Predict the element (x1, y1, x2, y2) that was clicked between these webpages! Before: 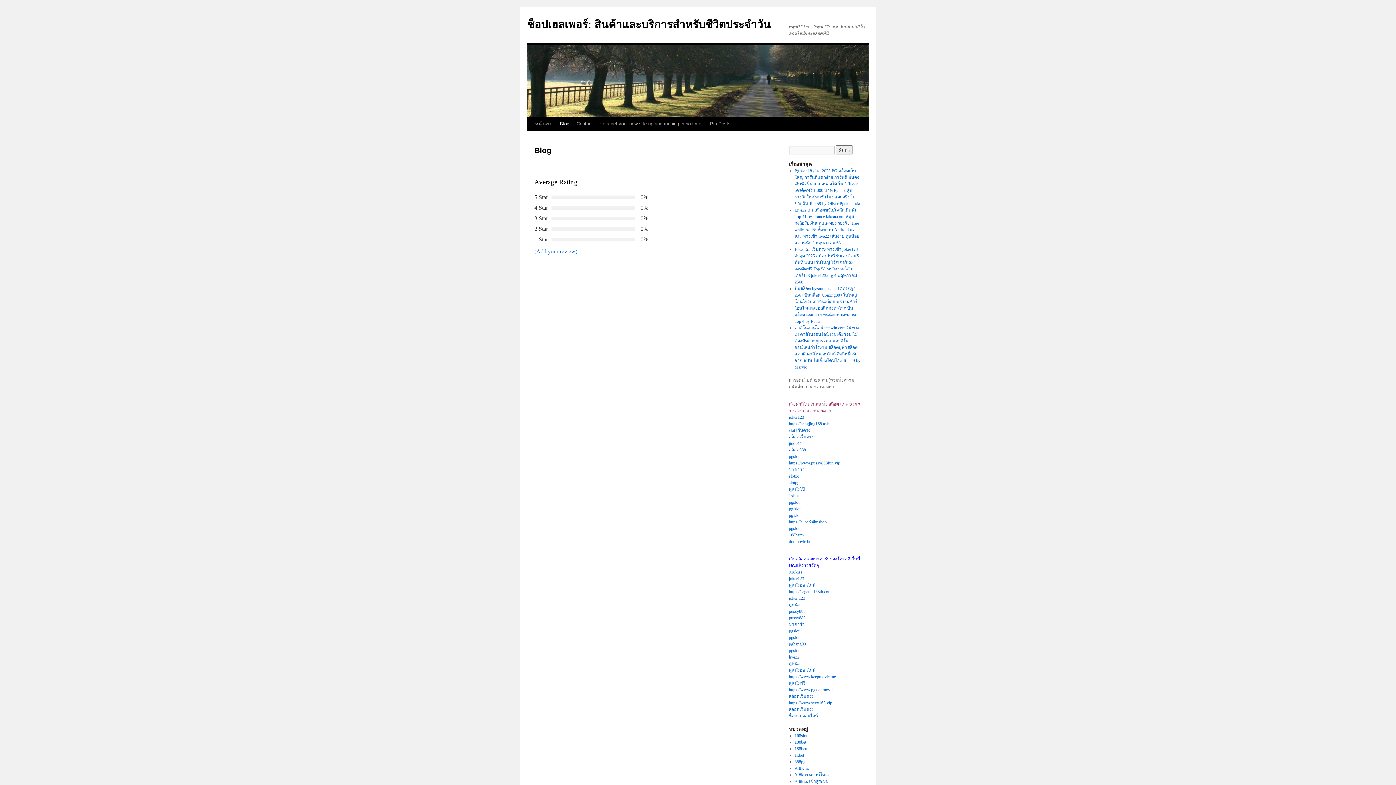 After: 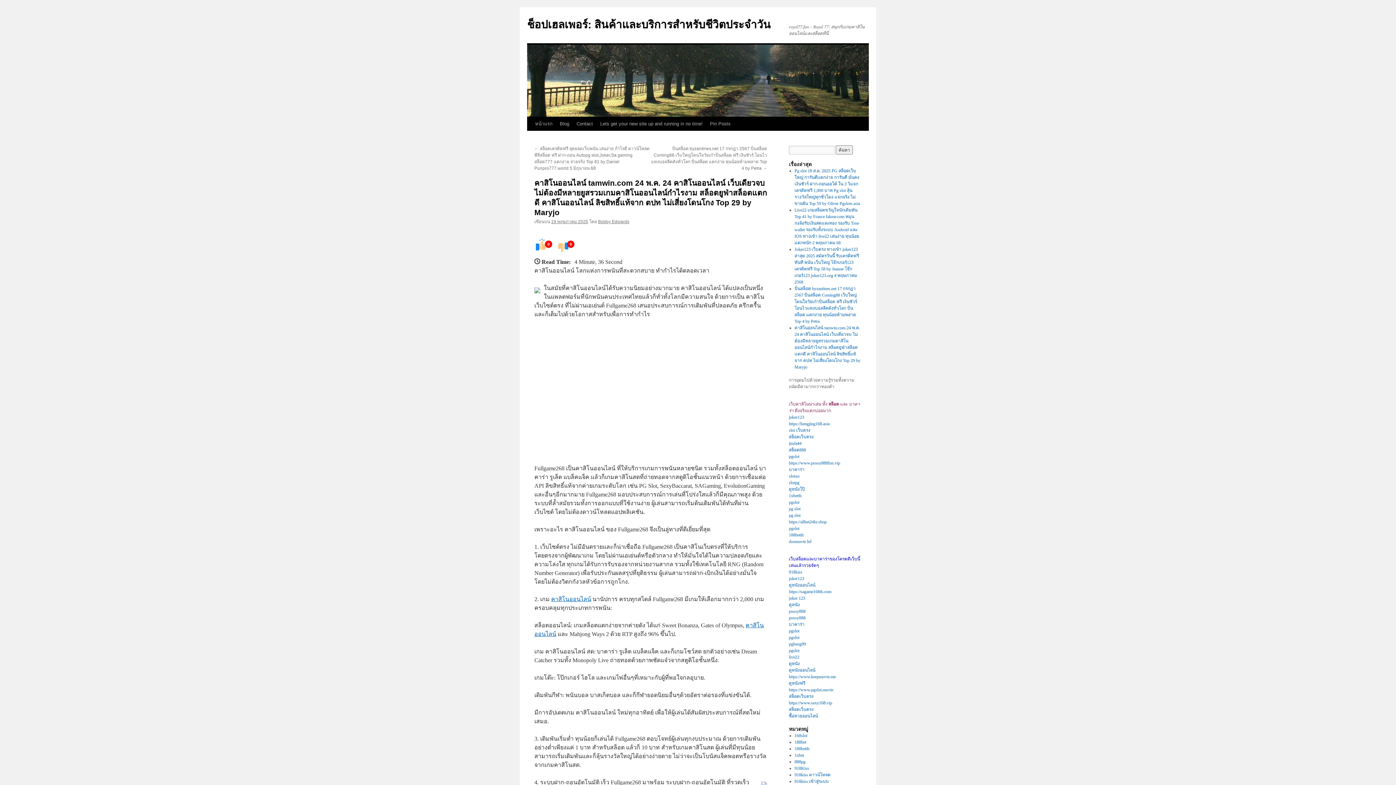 Action: bbox: (794, 325, 860, 369) label: คาสิโนออนไลน์ tamwin.com 24 พ.ค. 24 คาสิโนออนไลน์ เว็บเดียวจบ ไม่ต้องมีหลายยูสรวมเกมคาสิโนออนไลน์กำไรงาม สล็อตยูฟ่าสล็อตแตกดี คาสิโนออนไลน์ ลิขสิทธิ์แท้จาก ตปท ไม่เสี่ยงโดนโกง Top 29 by Maryjo